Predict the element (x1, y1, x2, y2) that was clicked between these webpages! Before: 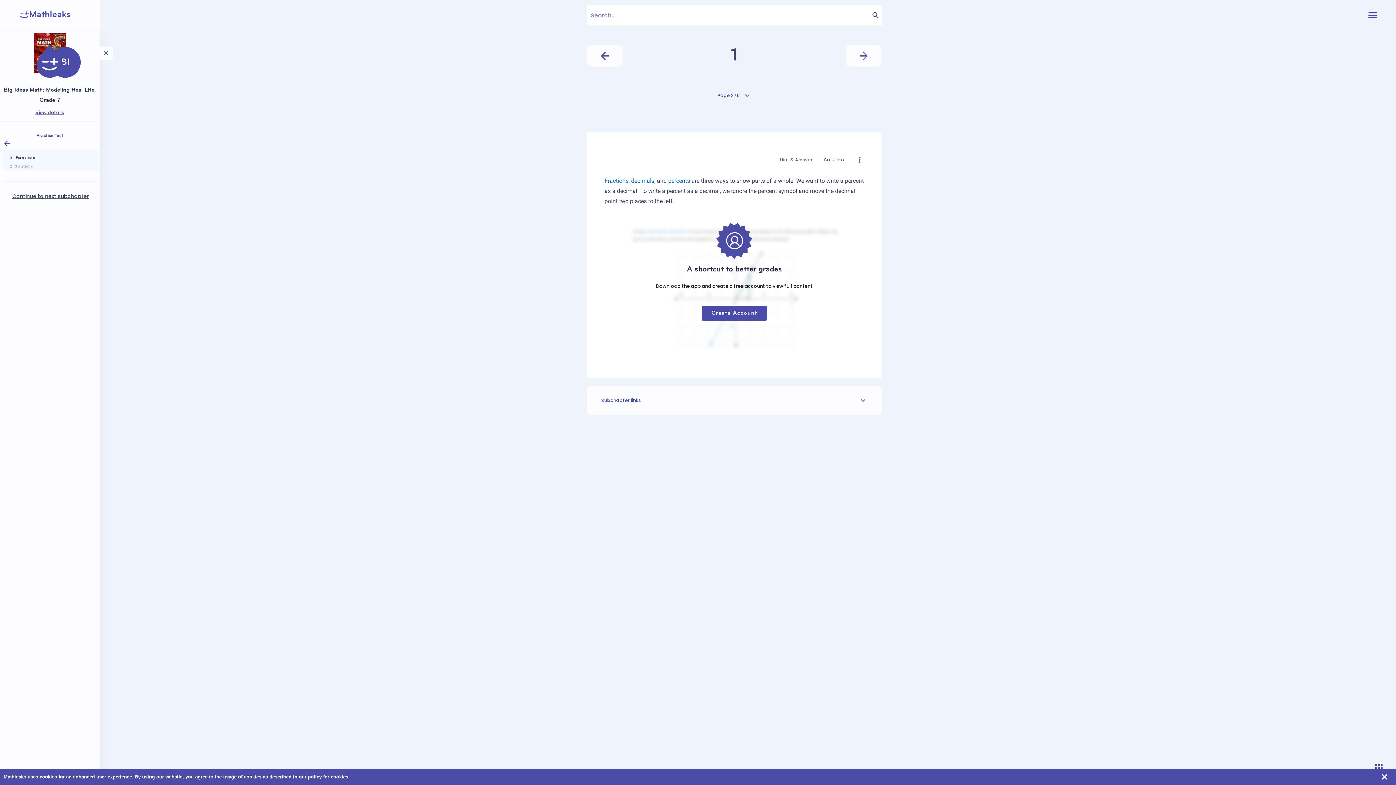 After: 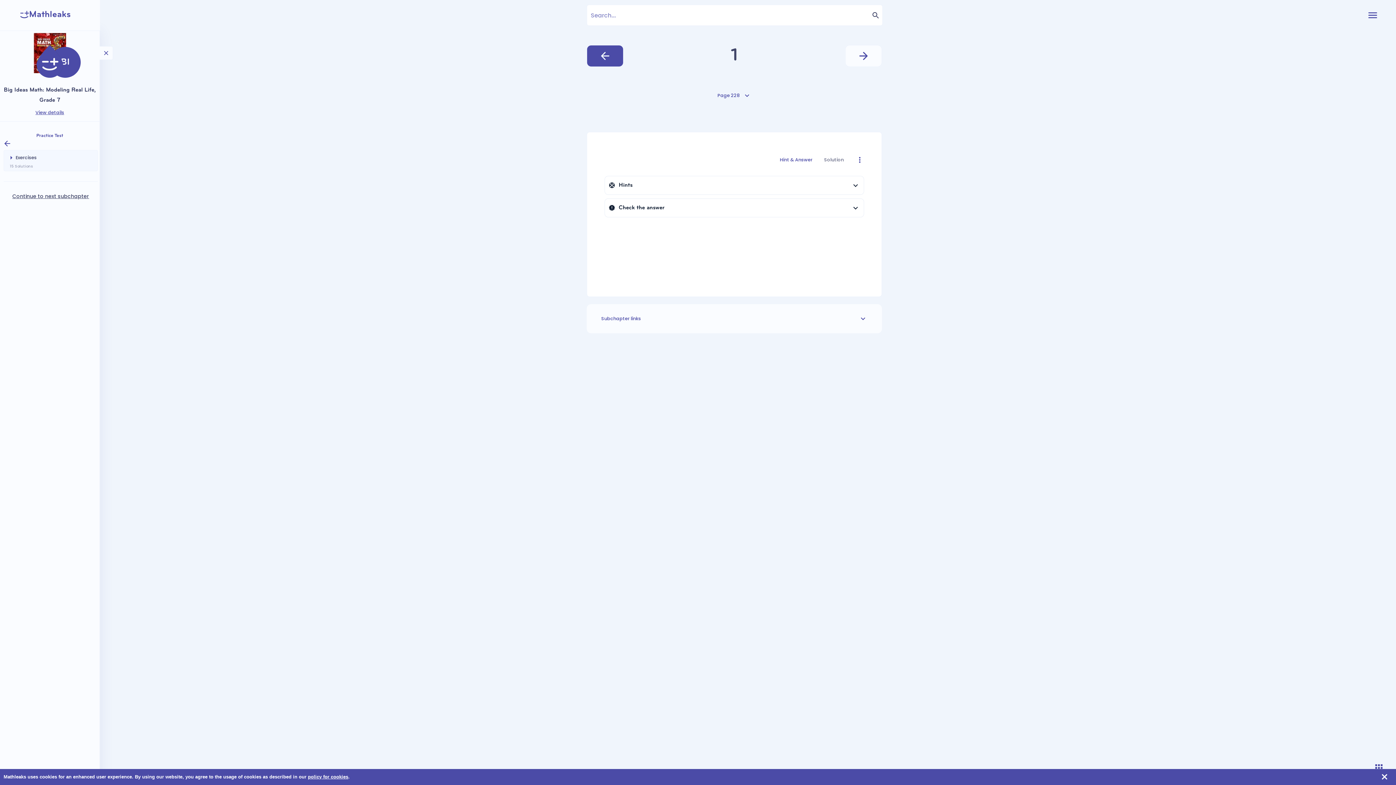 Action: bbox: (586, 45, 623, 66) label: Previous exercise